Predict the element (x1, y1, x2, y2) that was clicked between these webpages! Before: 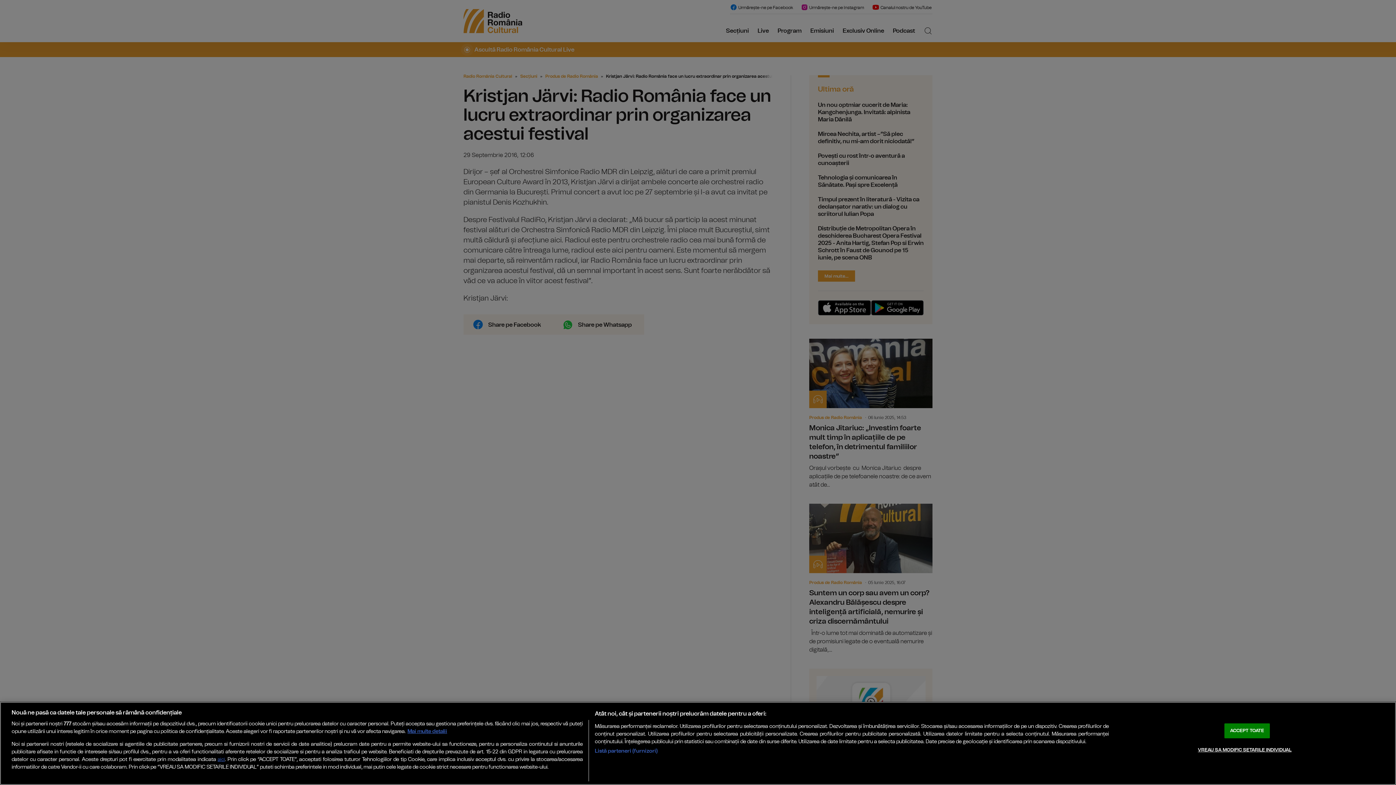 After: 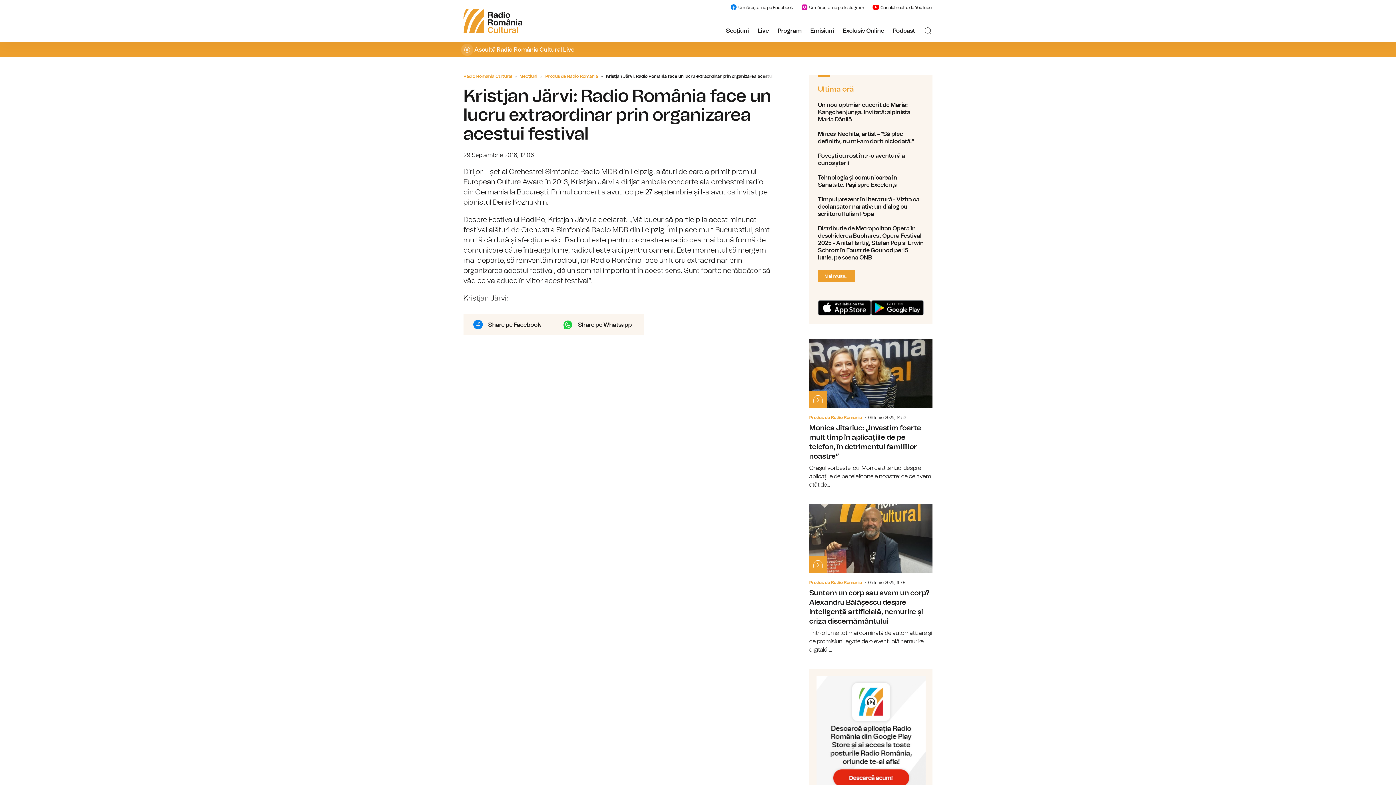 Action: bbox: (1224, 723, 1270, 738) label: ACCEPT TOATE